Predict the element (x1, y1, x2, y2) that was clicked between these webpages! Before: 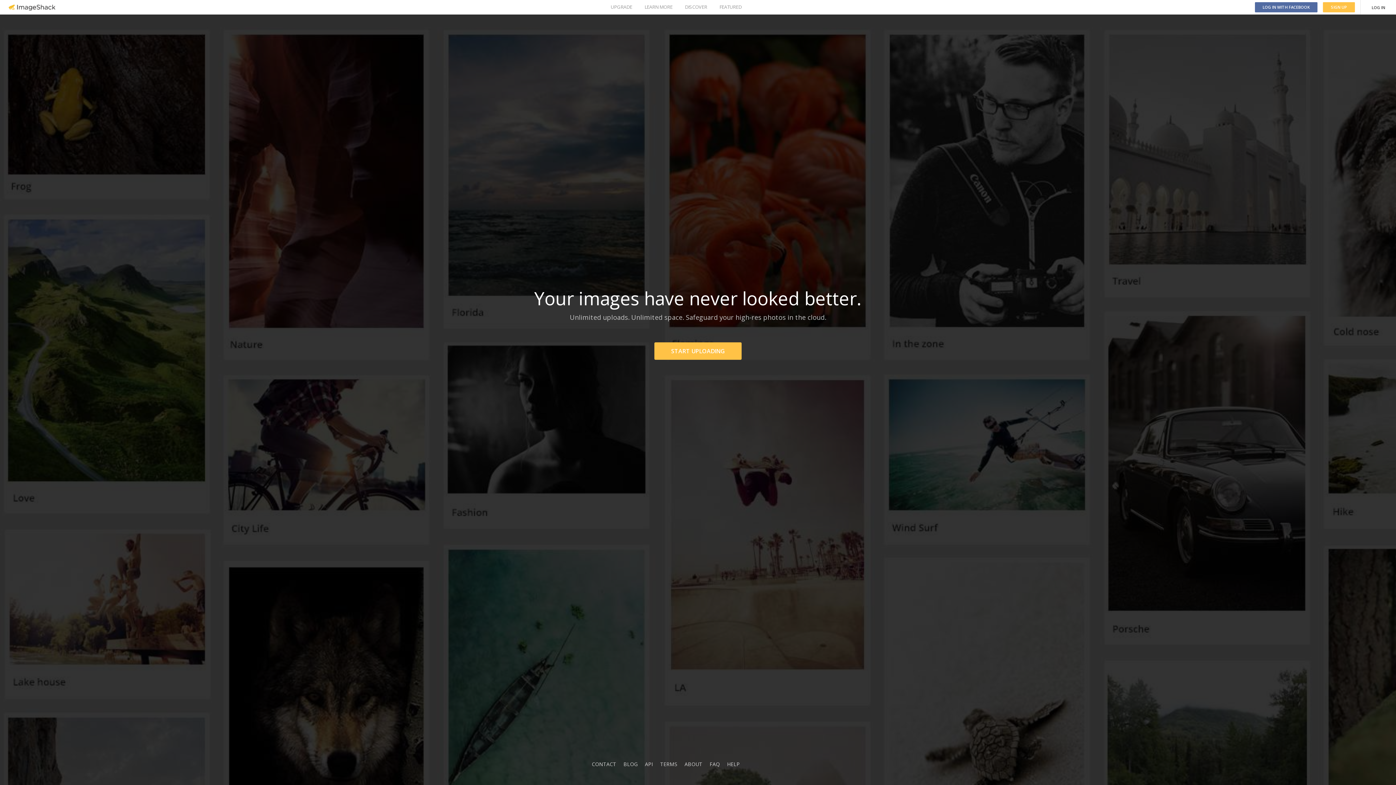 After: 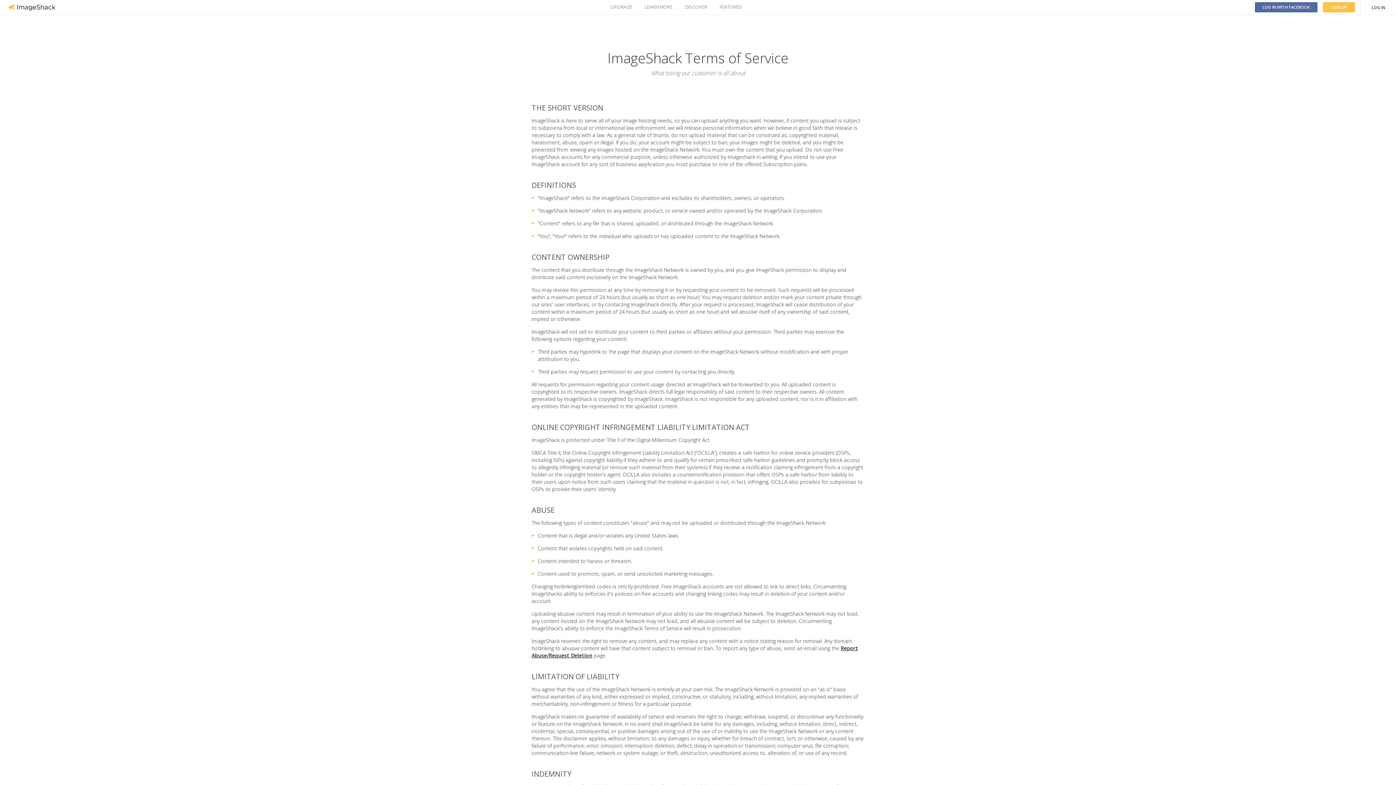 Action: label: TERMS bbox: (660, 761, 677, 768)